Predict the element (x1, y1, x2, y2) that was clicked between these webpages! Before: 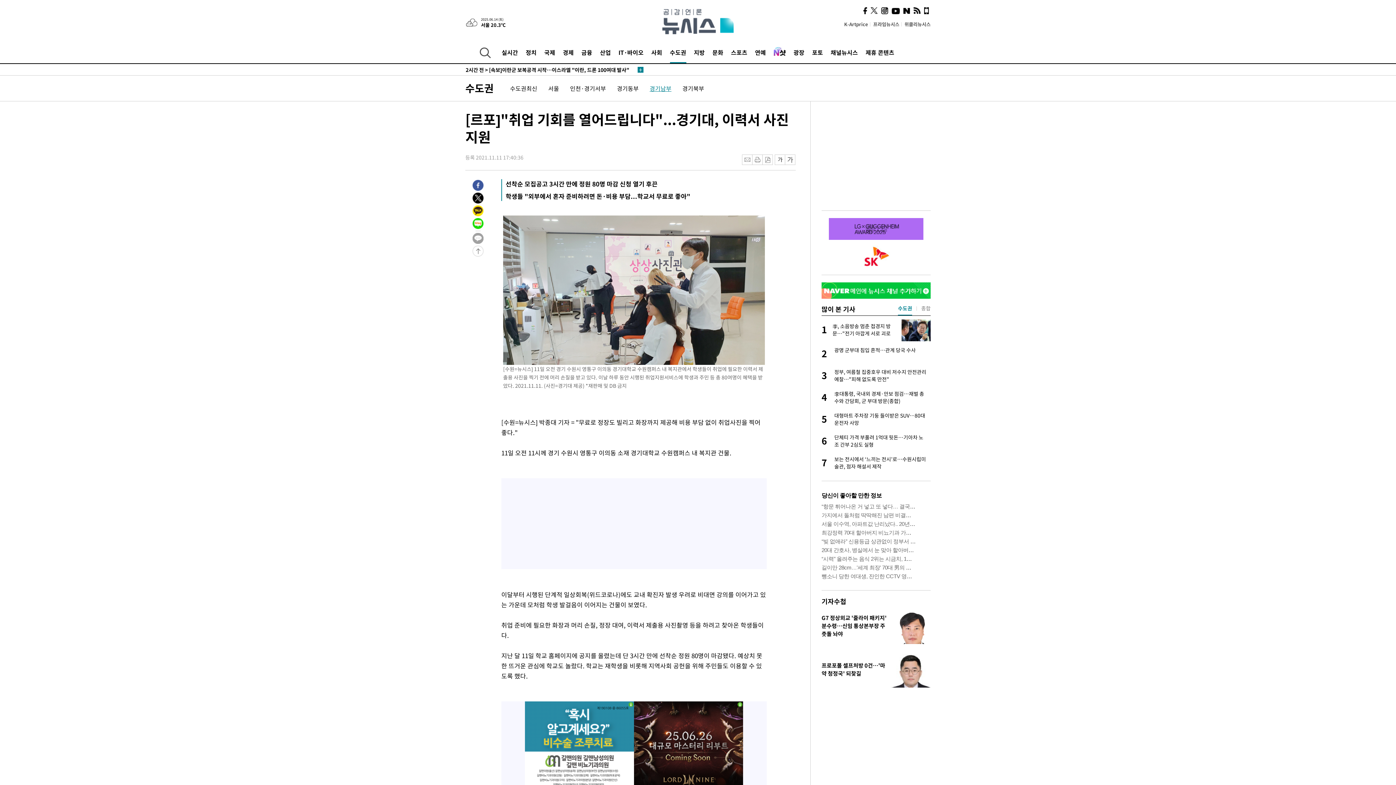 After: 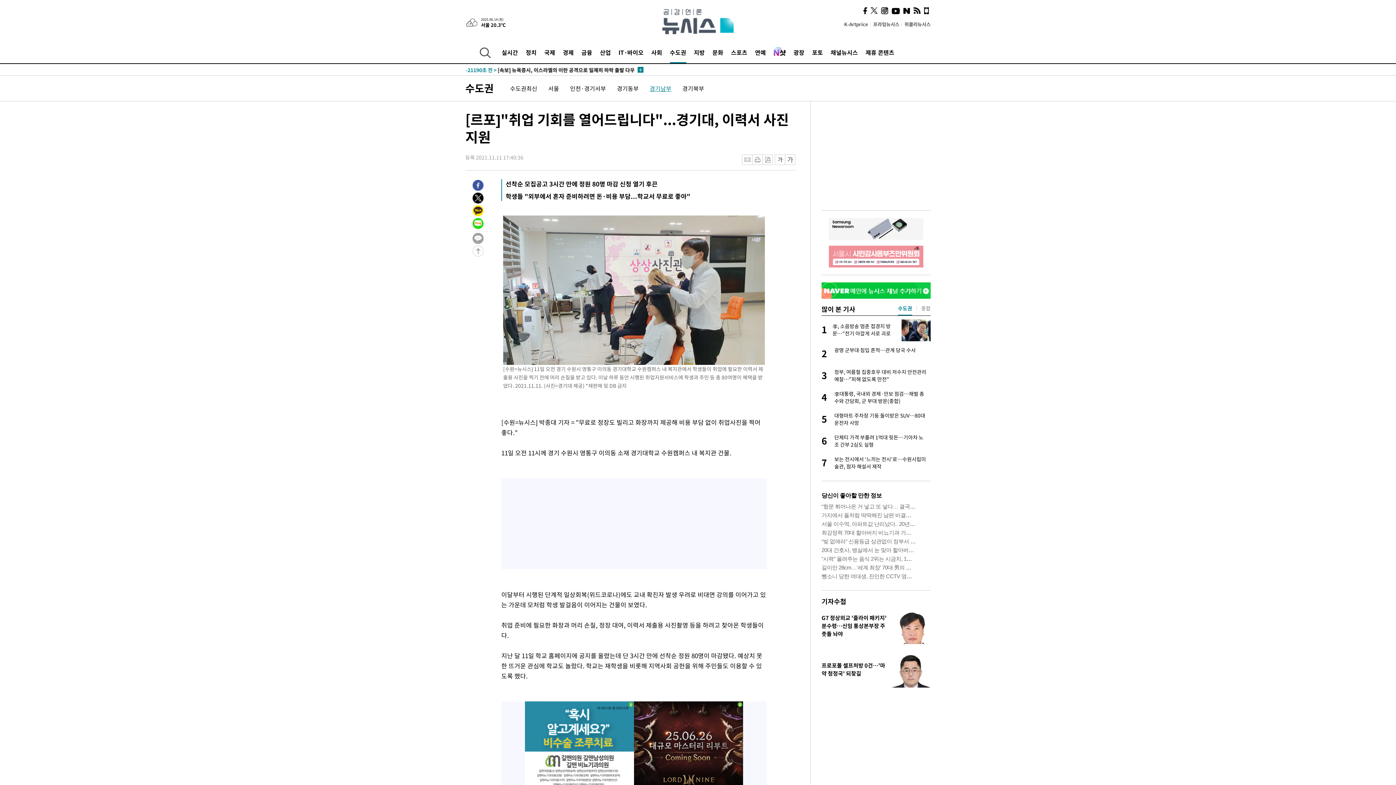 Action: bbox: (472, 191, 483, 200)